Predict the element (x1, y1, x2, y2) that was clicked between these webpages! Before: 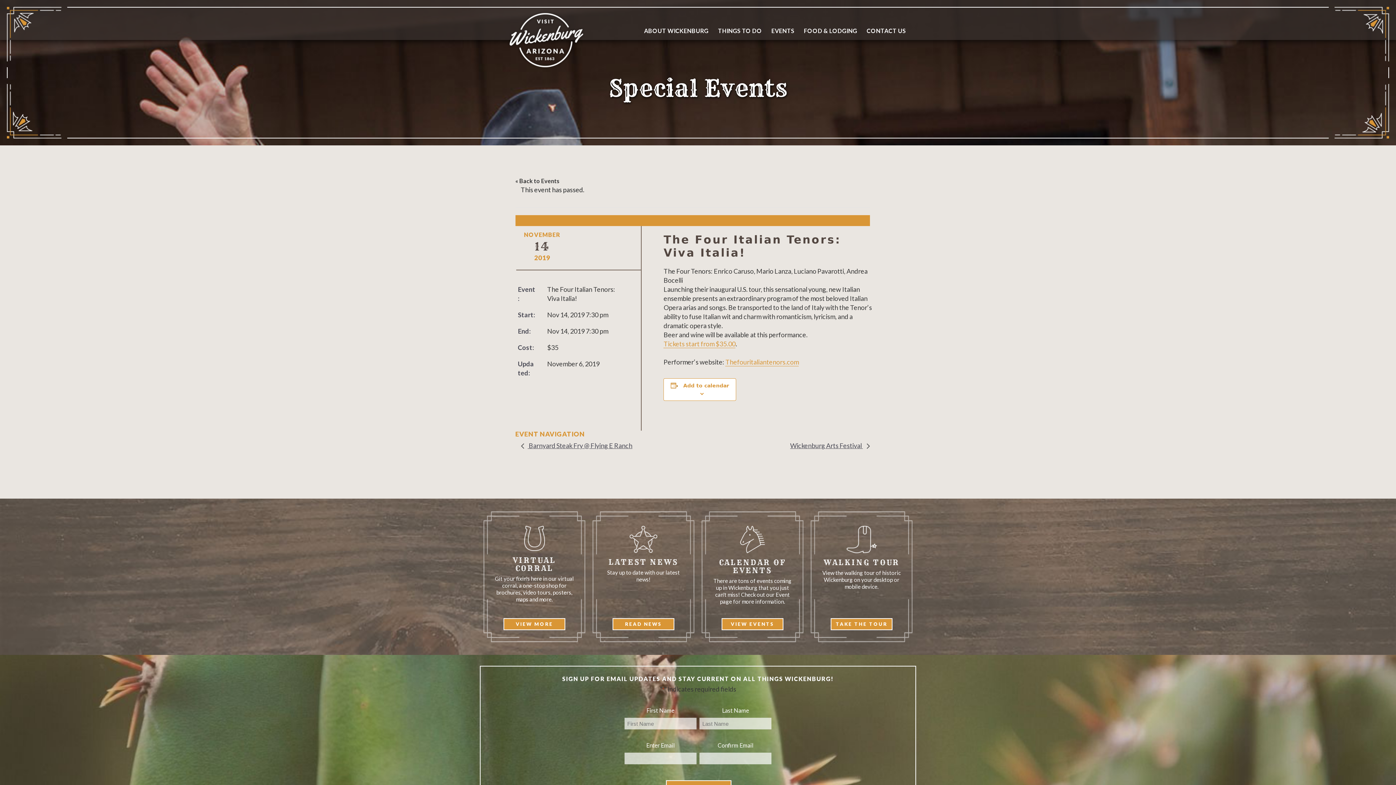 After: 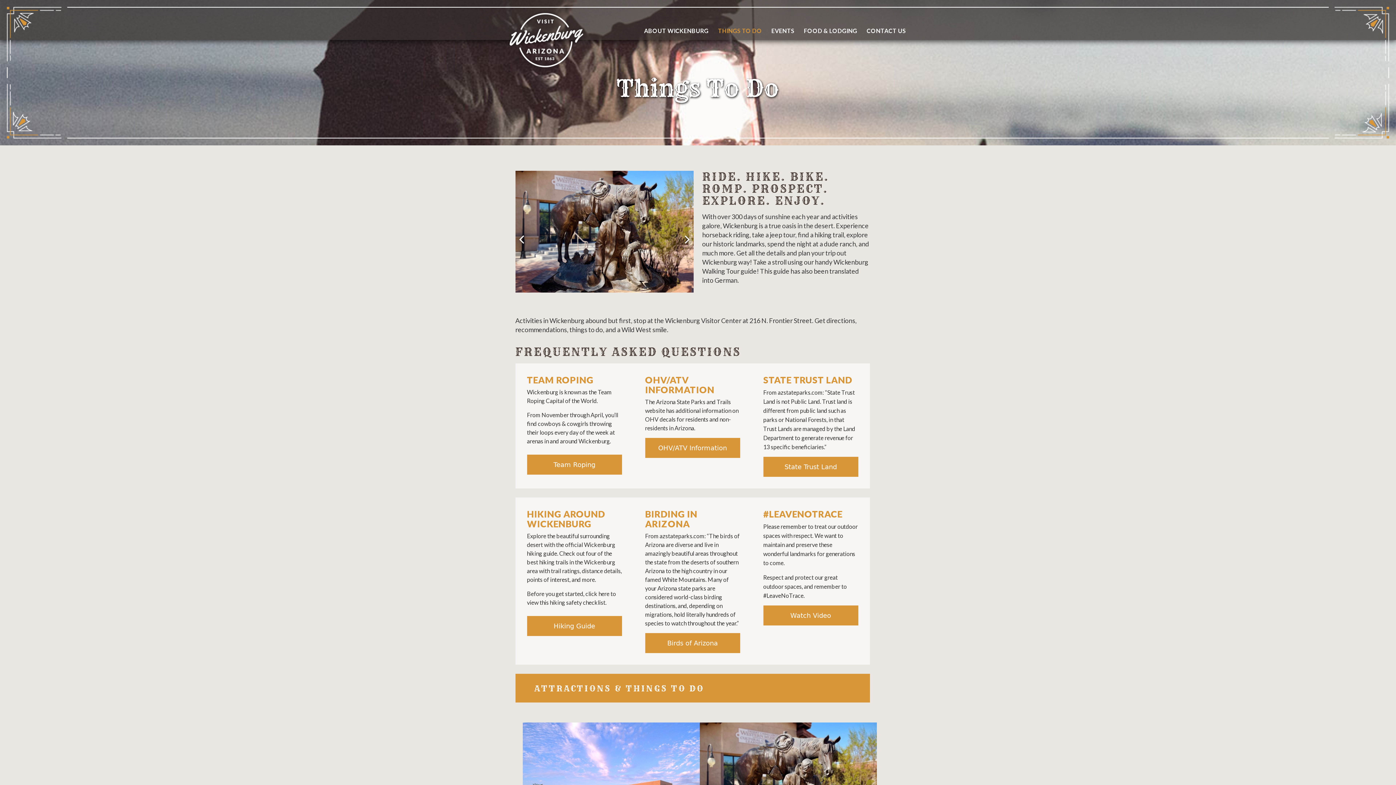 Action: bbox: (718, 27, 762, 34) label: THINGS TO DO